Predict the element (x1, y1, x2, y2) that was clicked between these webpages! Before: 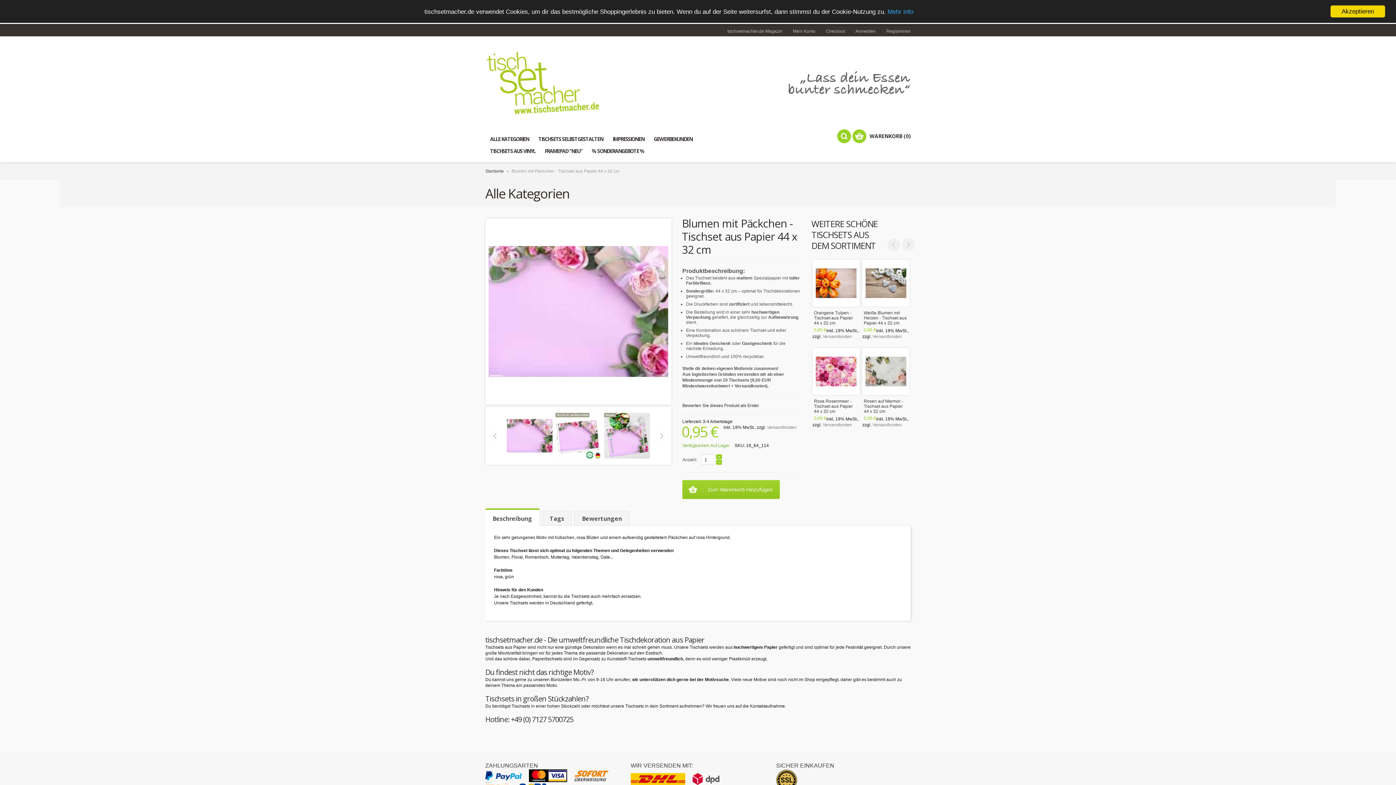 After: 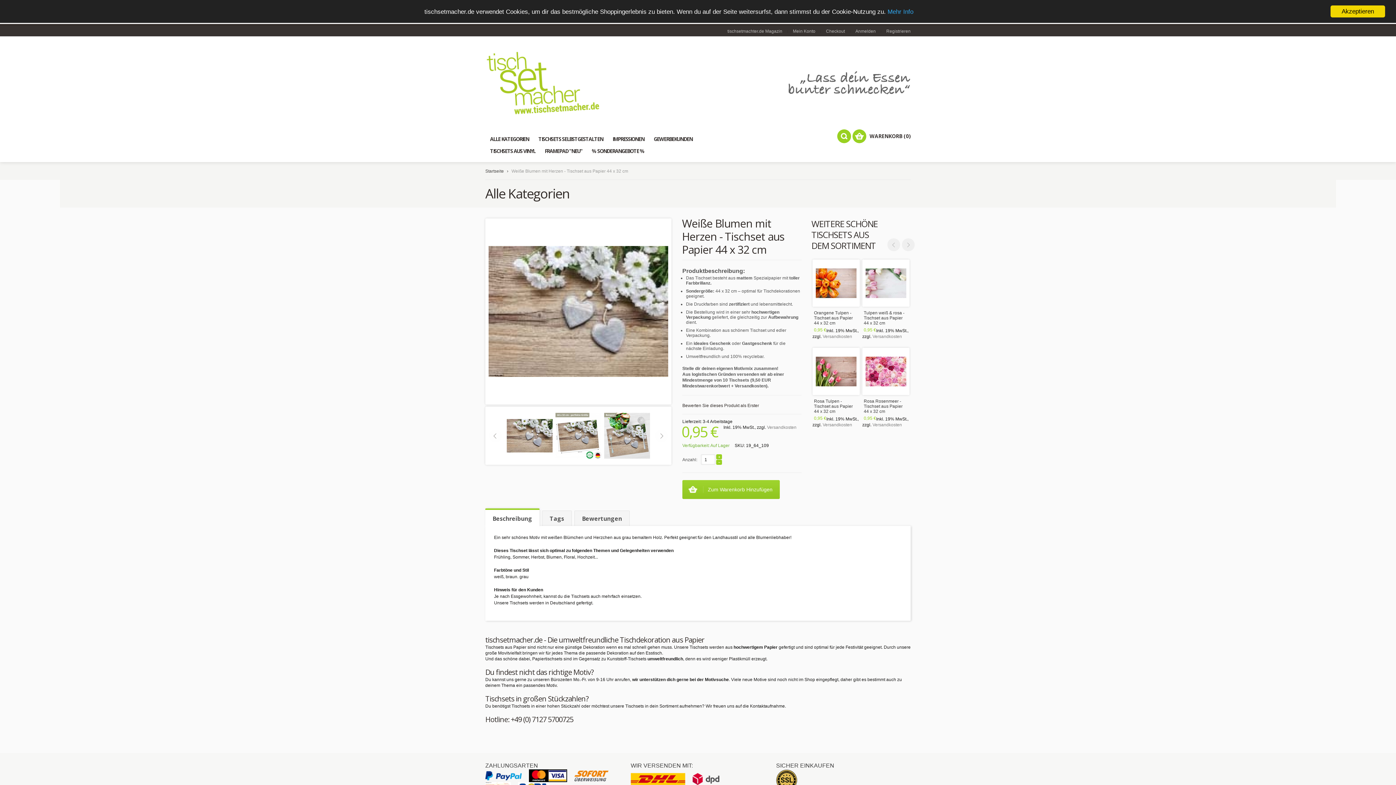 Action: bbox: (864, 310, 908, 325) label: Weiße Blumen mit Herzen - Tischset aus Papier 44 x 32 cm